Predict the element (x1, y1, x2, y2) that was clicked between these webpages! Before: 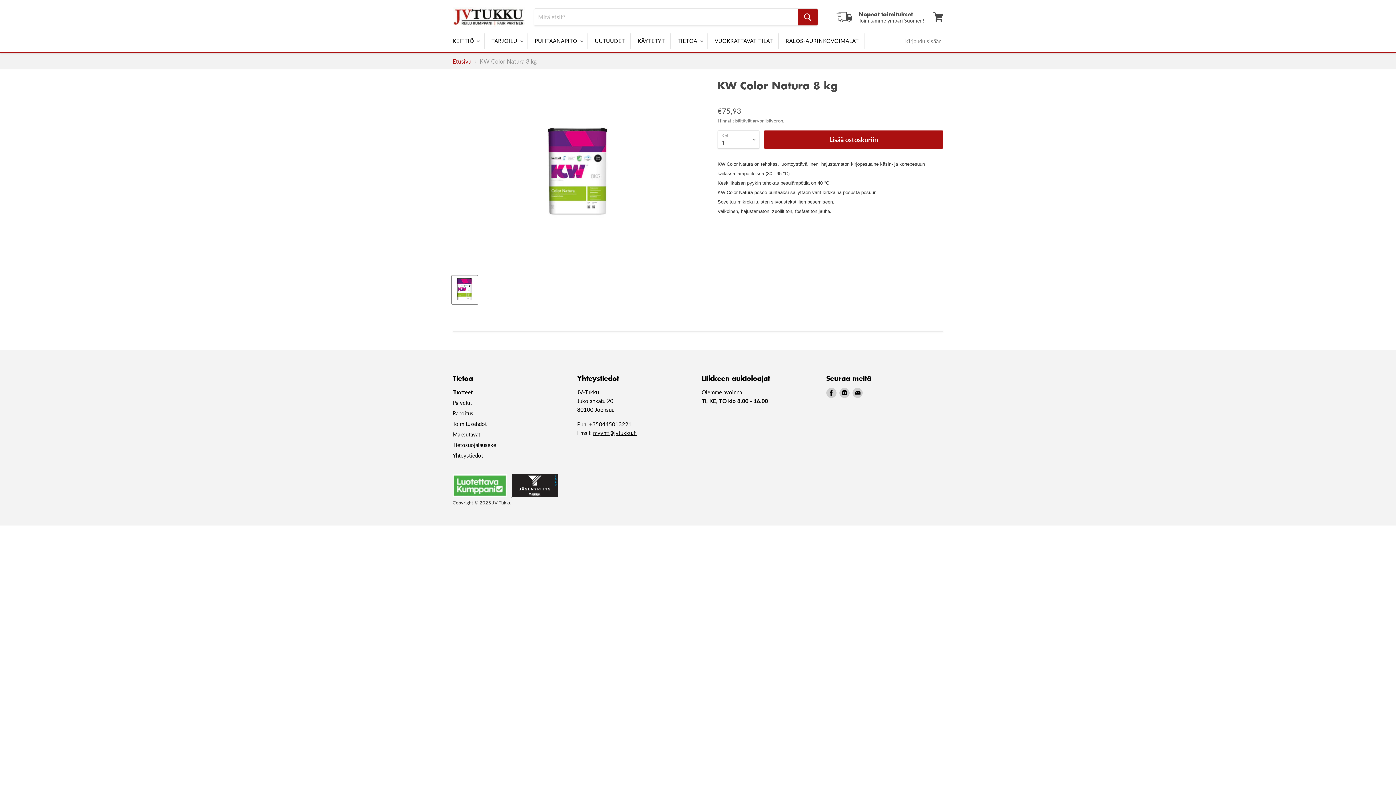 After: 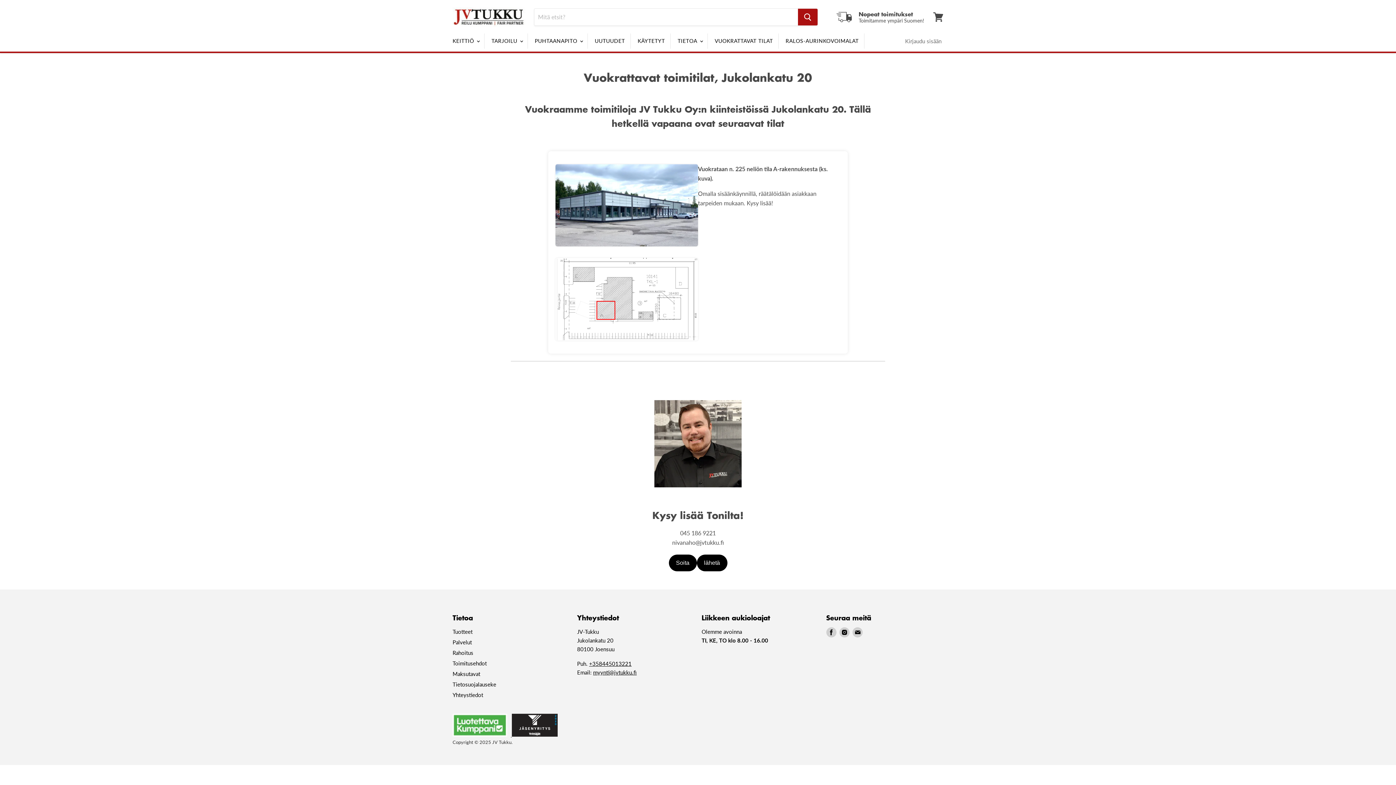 Action: bbox: (709, 33, 778, 48) label: VUOKRATTAVAT TILAT